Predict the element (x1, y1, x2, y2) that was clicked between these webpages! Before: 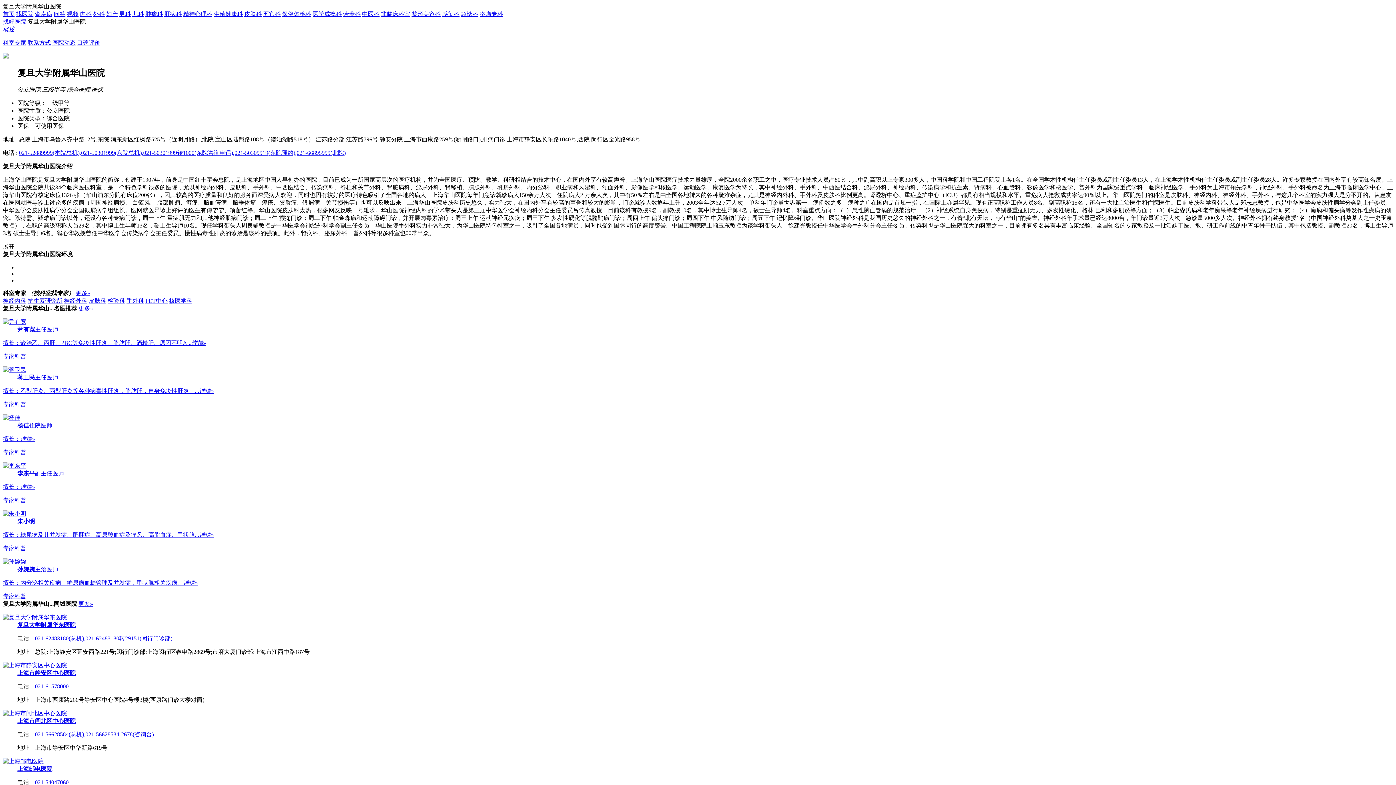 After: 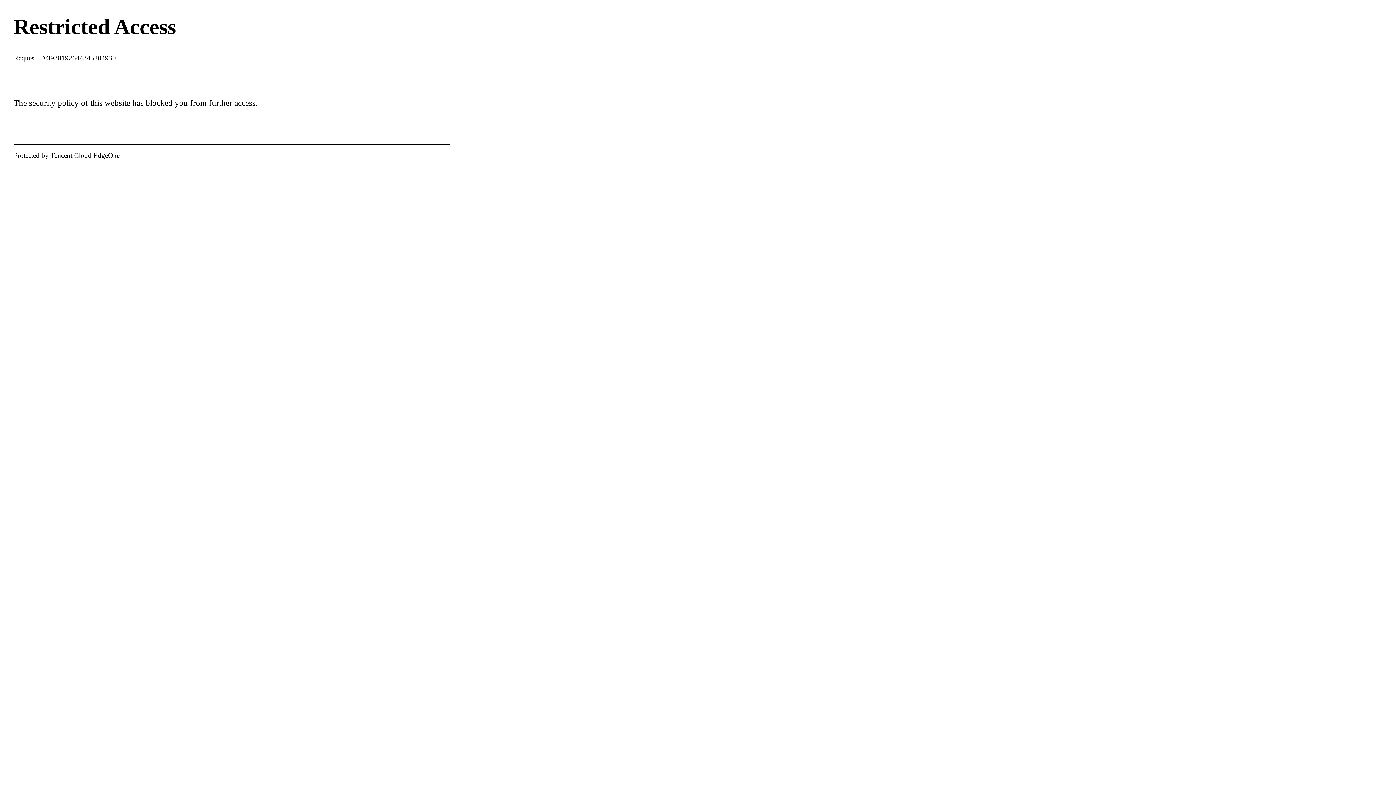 Action: bbox: (213, 10, 242, 17) label: 生殖健康科